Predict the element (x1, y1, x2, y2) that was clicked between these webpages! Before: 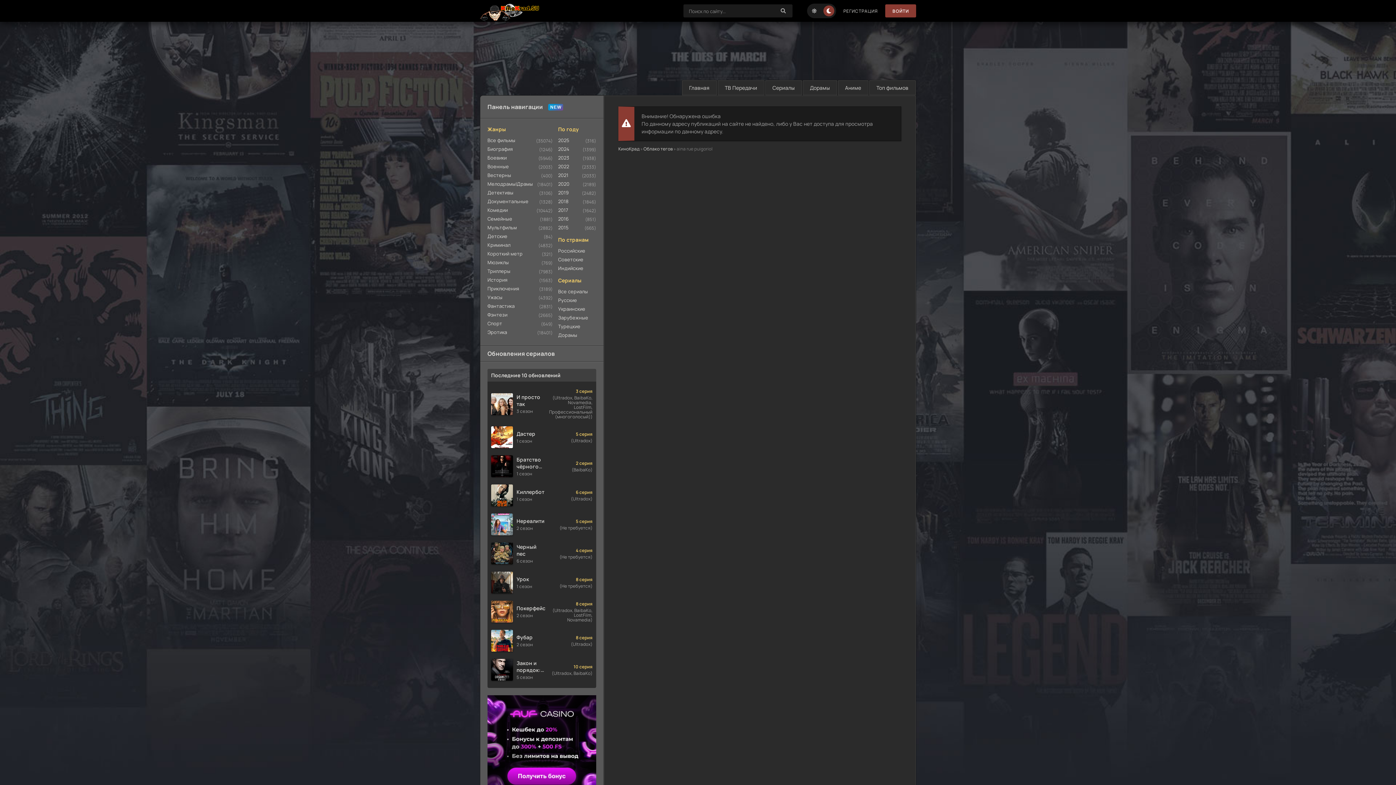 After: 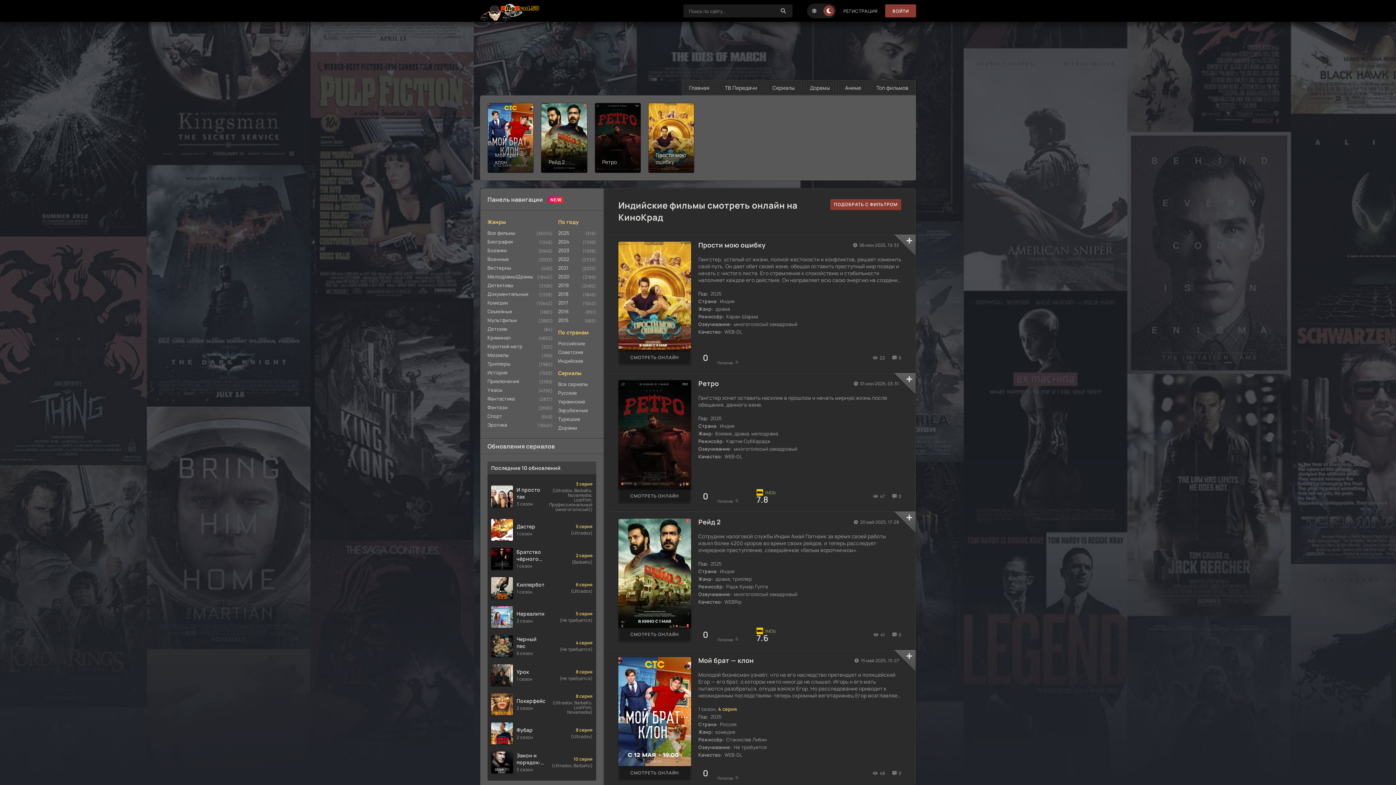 Action: label: Индийские bbox: (558, 264, 596, 272)